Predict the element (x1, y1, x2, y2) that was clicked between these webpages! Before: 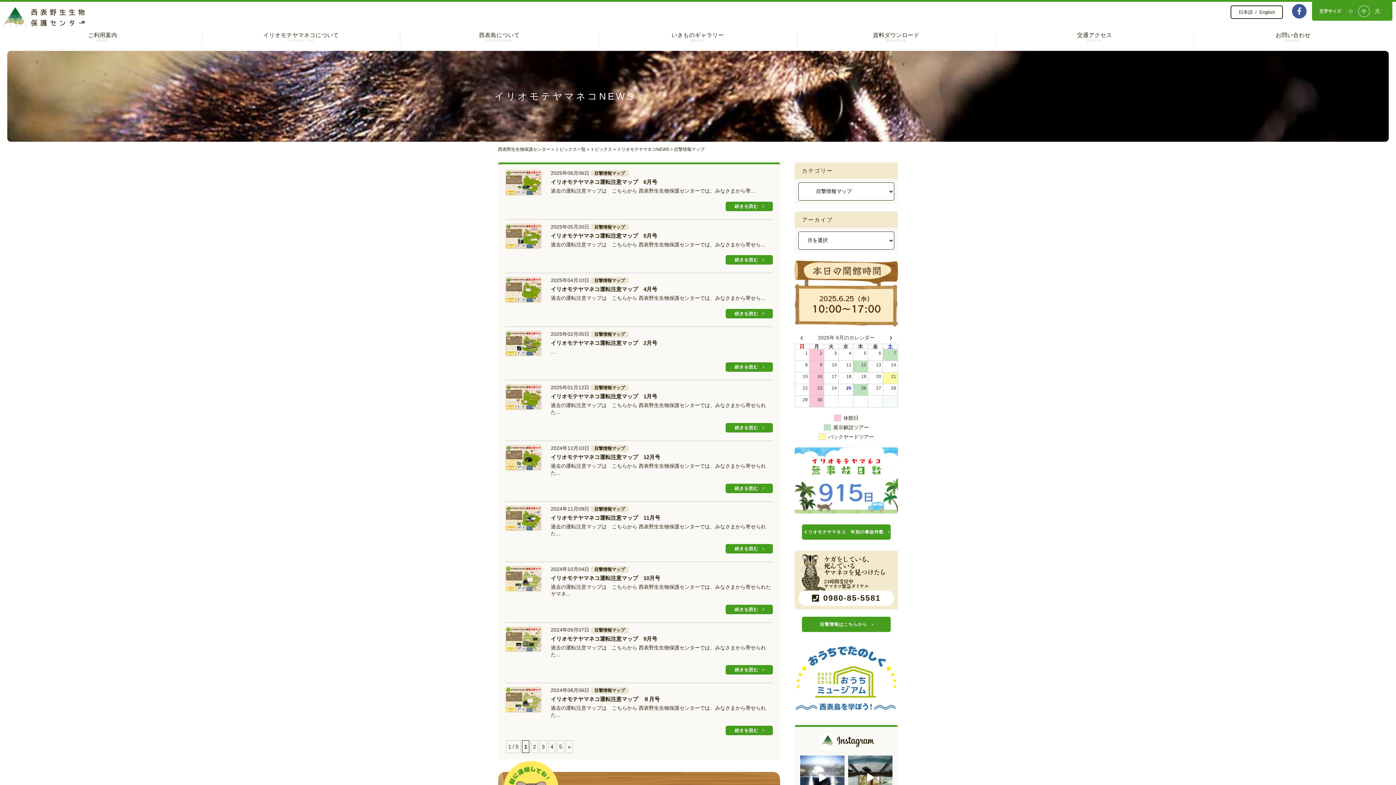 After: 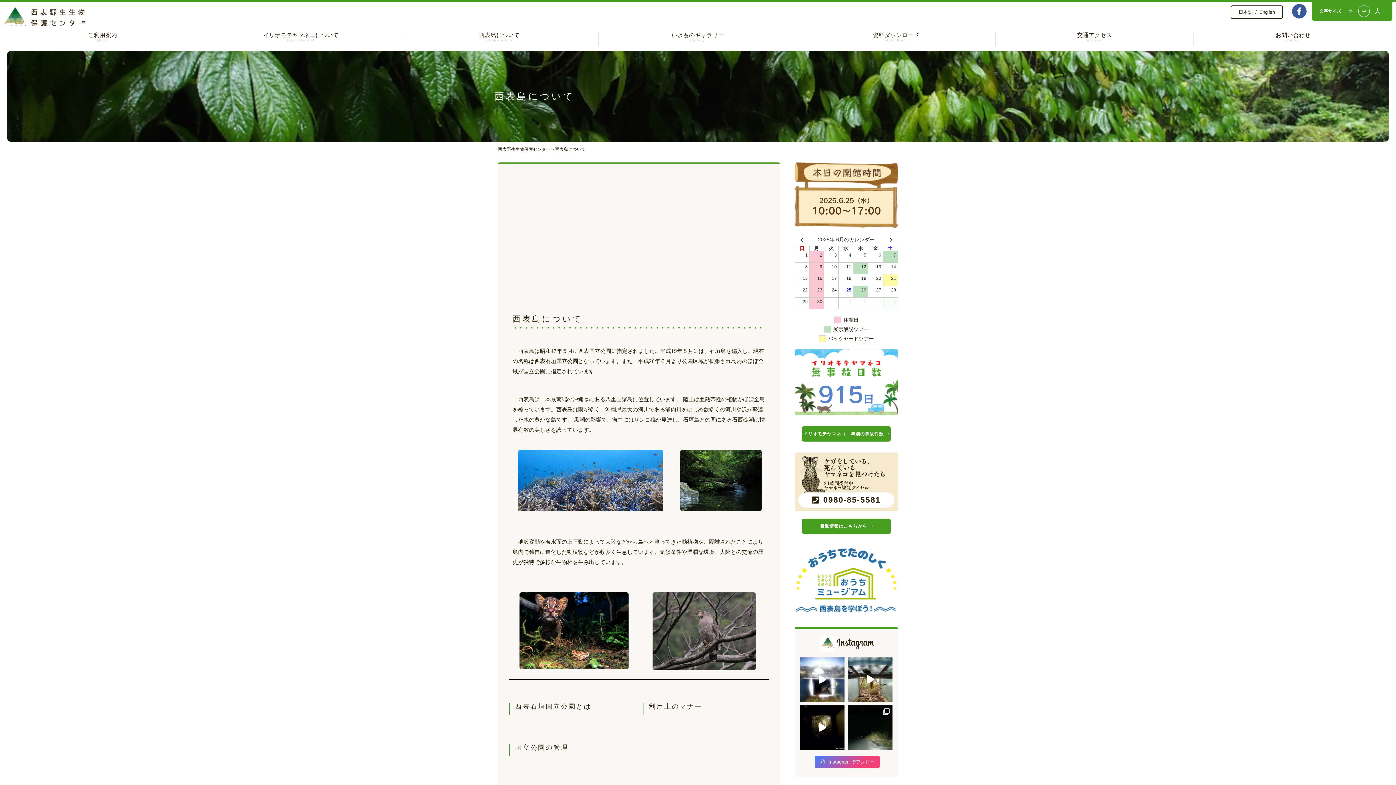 Action: label: 西表島について
iriomotejima bbox: (400, 32, 598, 45)